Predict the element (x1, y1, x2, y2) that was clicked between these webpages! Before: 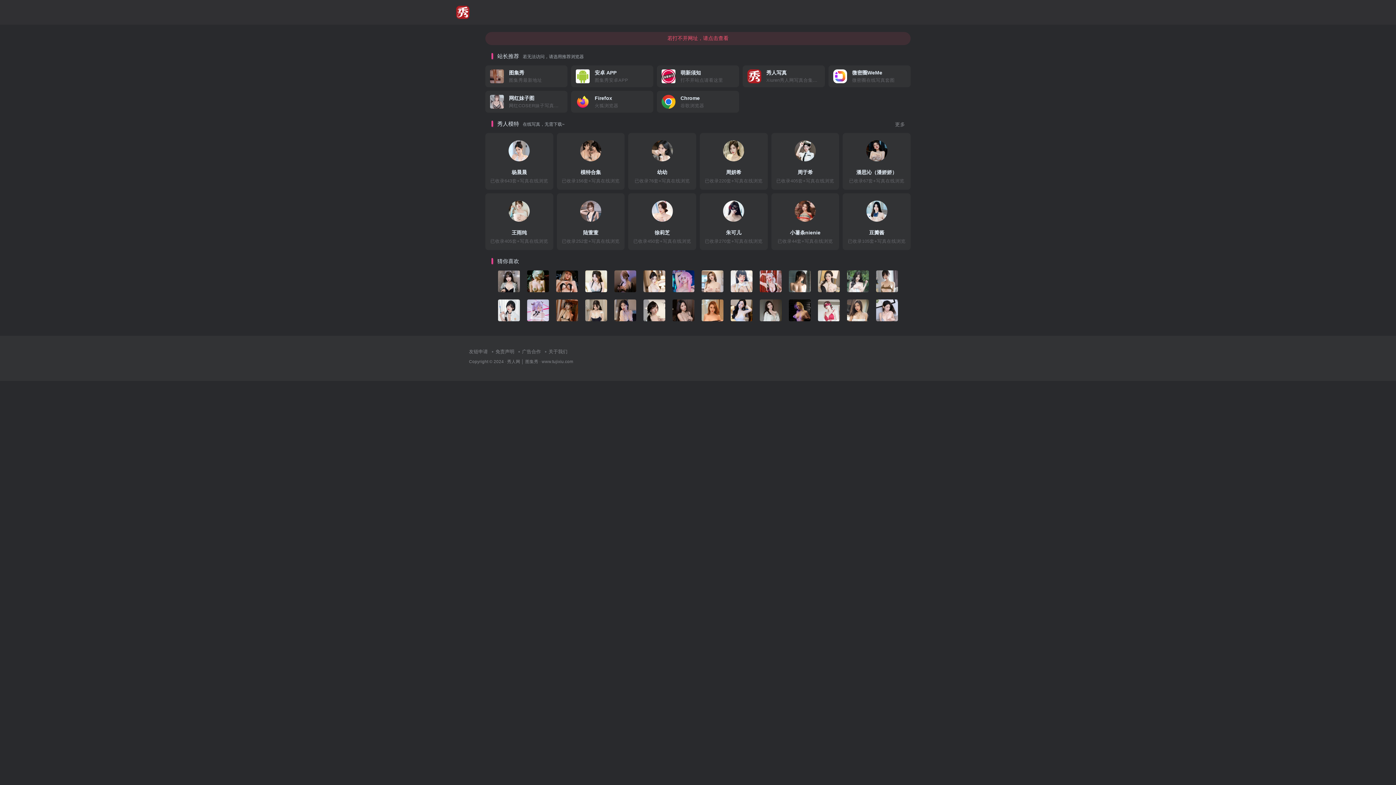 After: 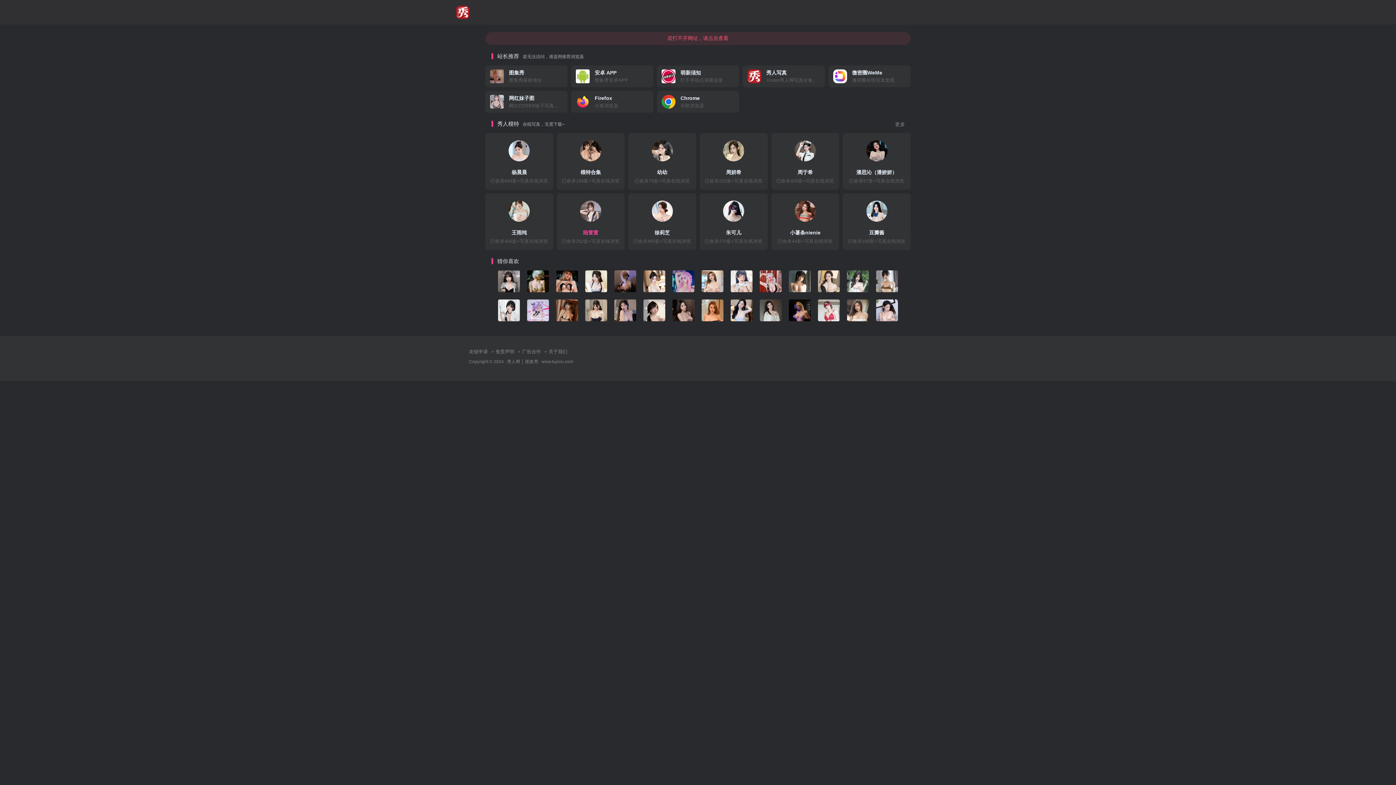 Action: bbox: (560, 200, 621, 244) label: 陆萱萱
已收录252套+写真在线浏览